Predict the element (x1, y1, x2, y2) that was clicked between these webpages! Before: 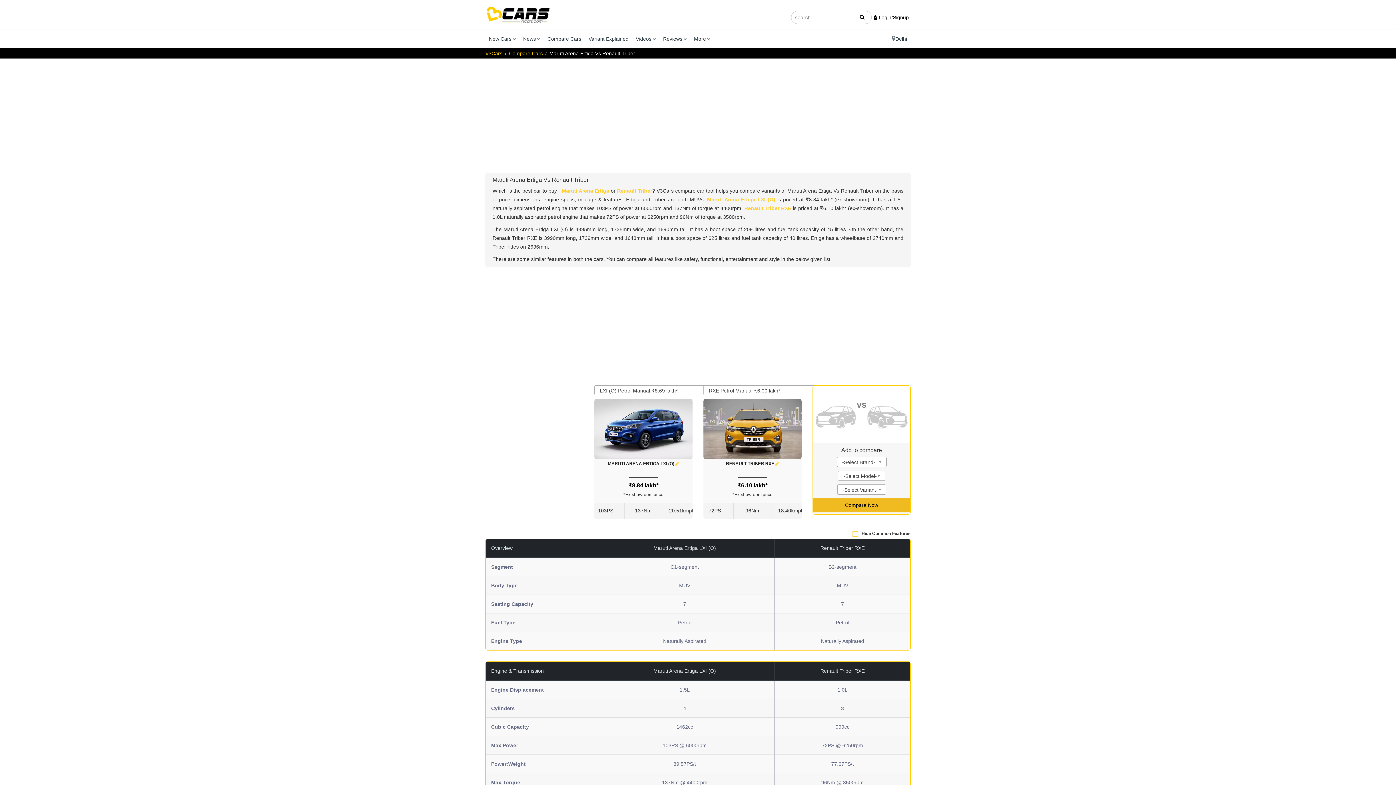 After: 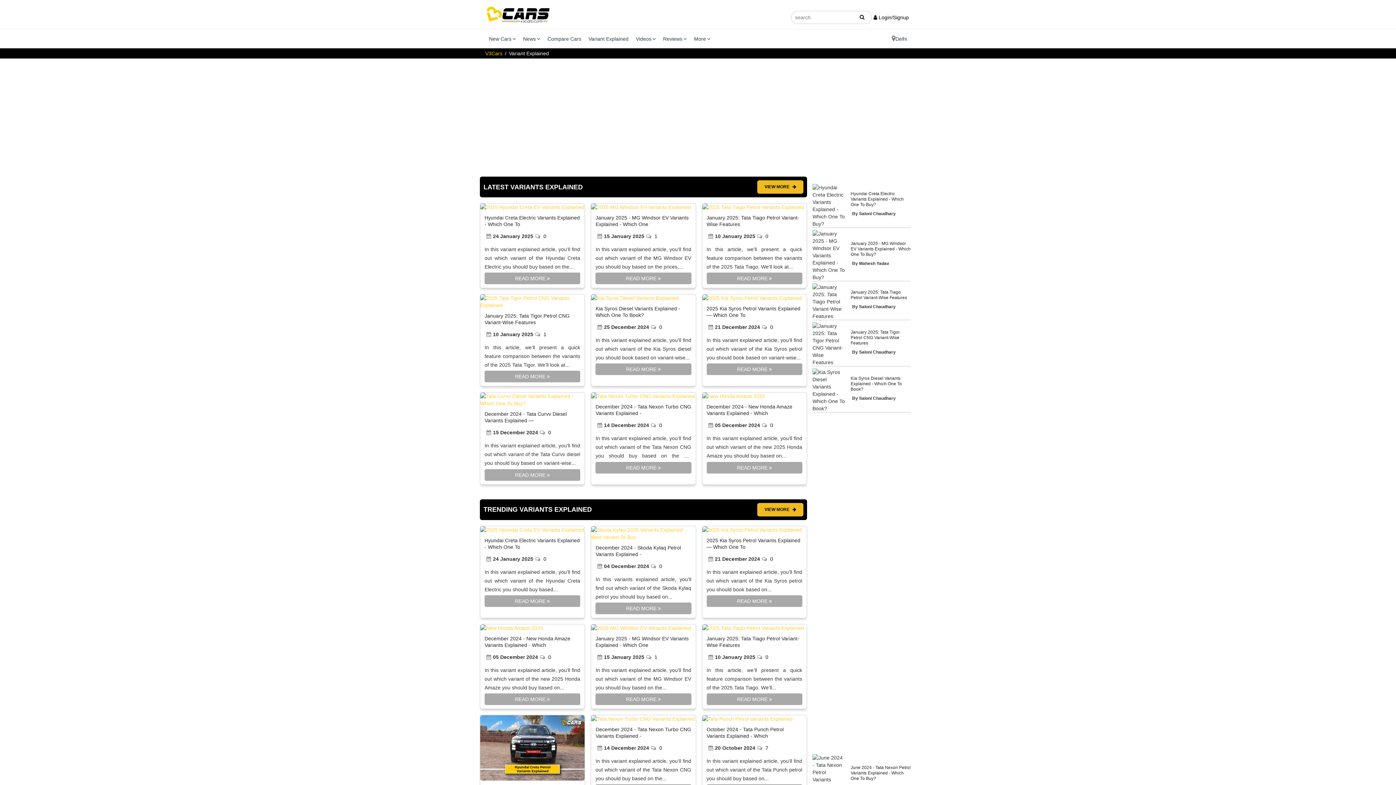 Action: label: Variant Explained bbox: (585, 29, 632, 48)